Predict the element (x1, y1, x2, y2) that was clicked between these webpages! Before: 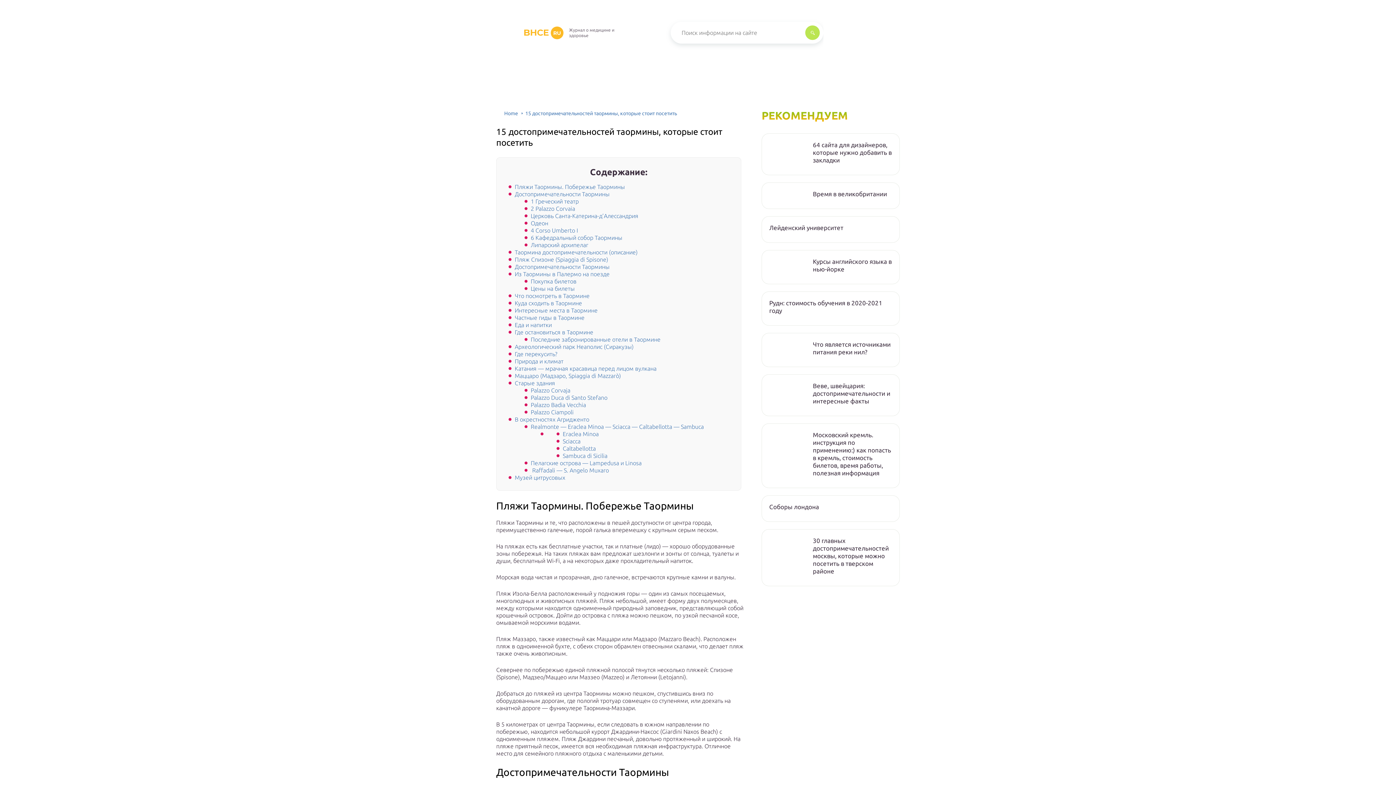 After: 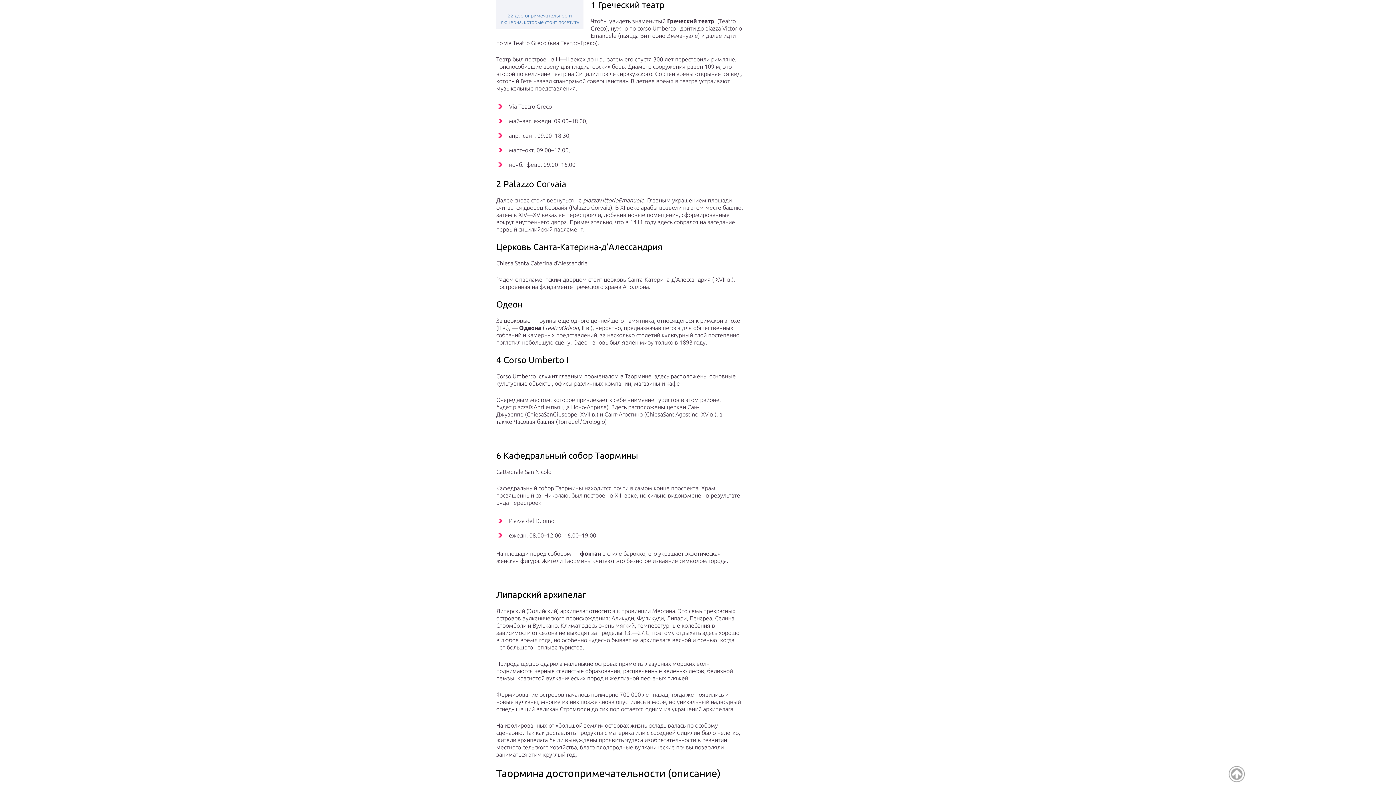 Action: label: 1 Греческий театр bbox: (530, 198, 578, 204)